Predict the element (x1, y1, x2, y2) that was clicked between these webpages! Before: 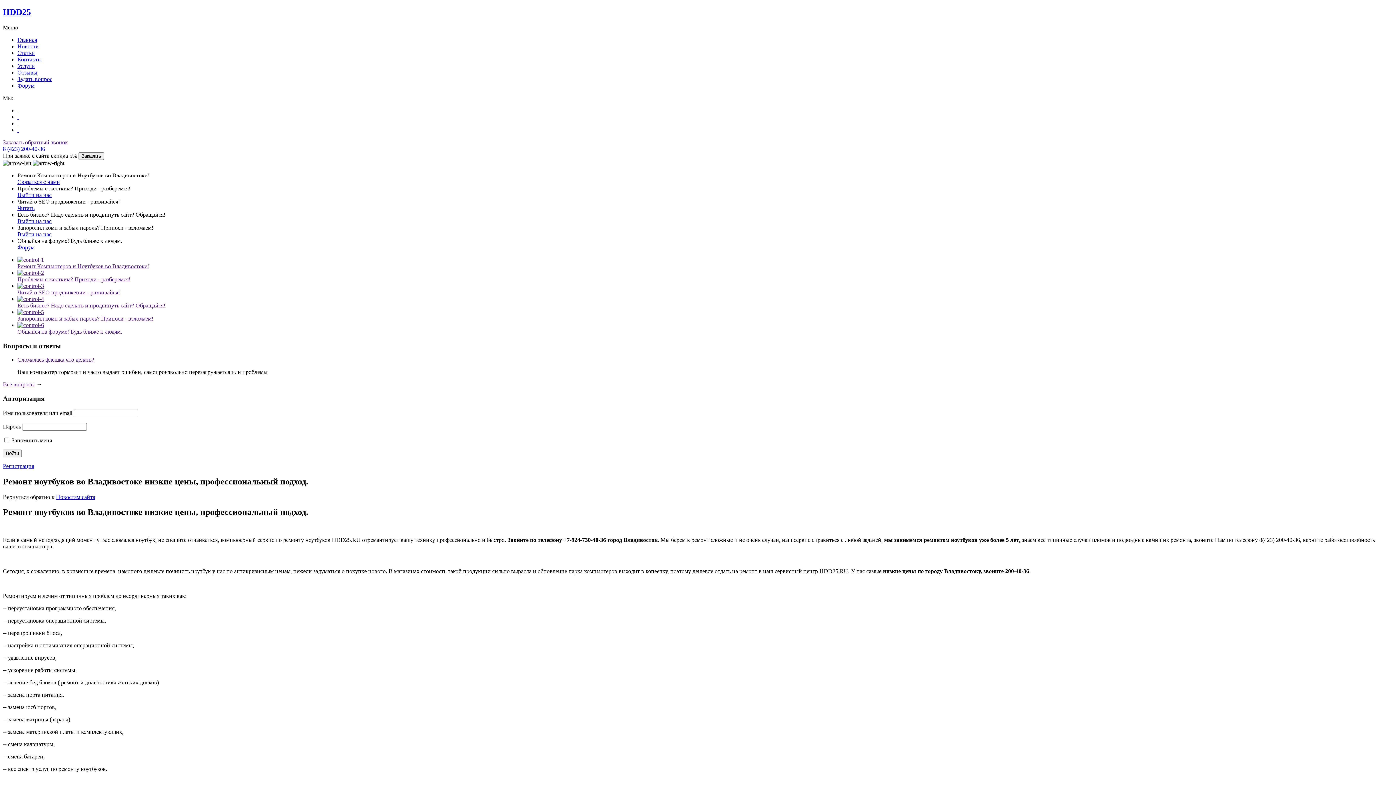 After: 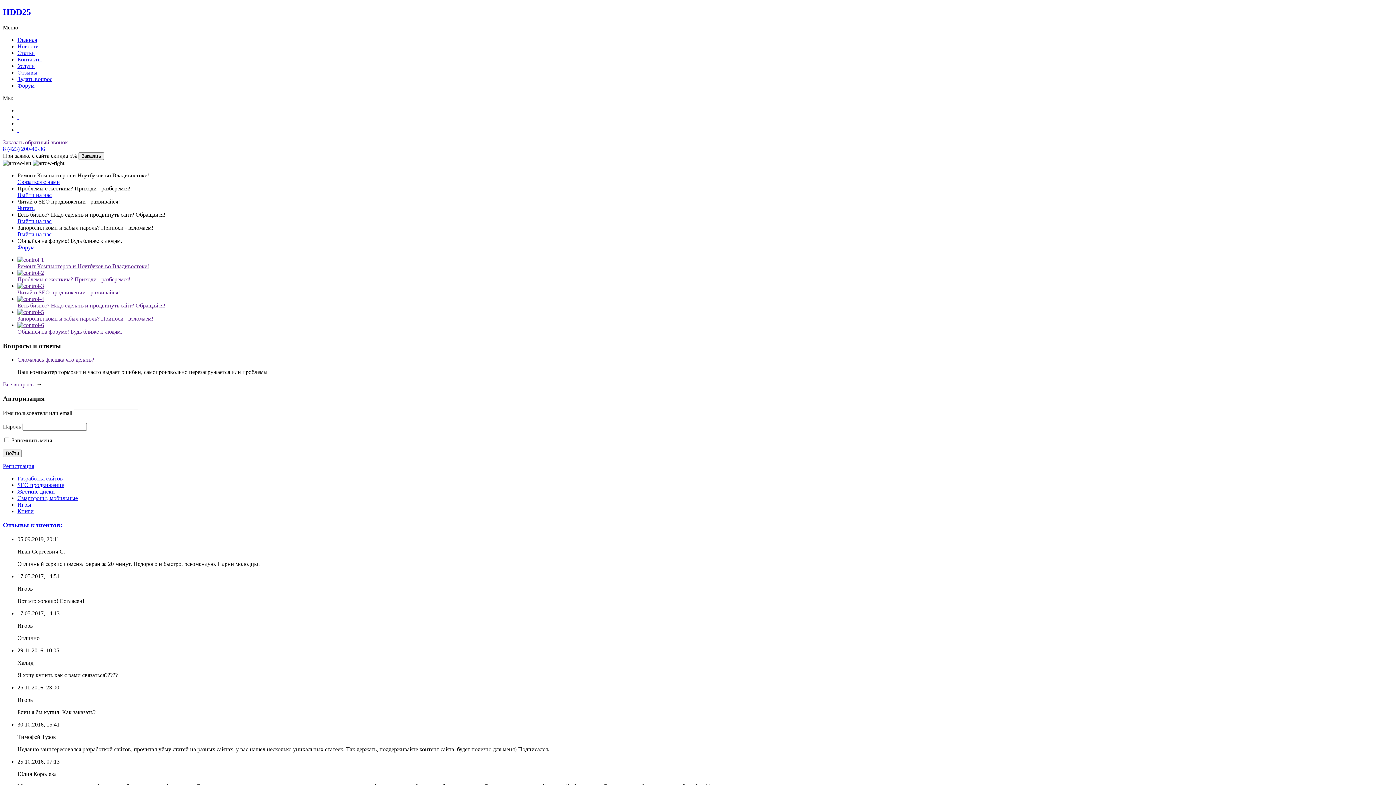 Action: label: Статьи bbox: (17, 49, 34, 55)